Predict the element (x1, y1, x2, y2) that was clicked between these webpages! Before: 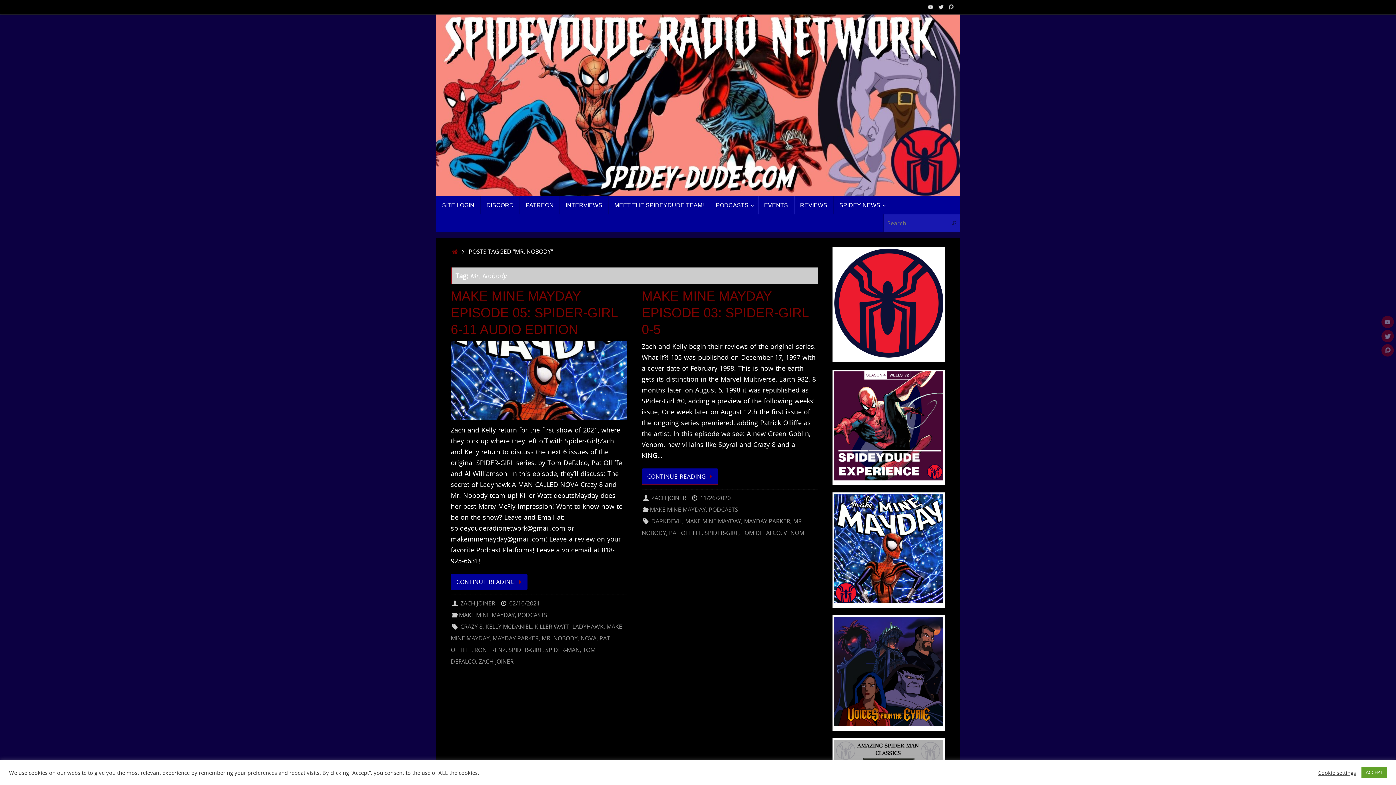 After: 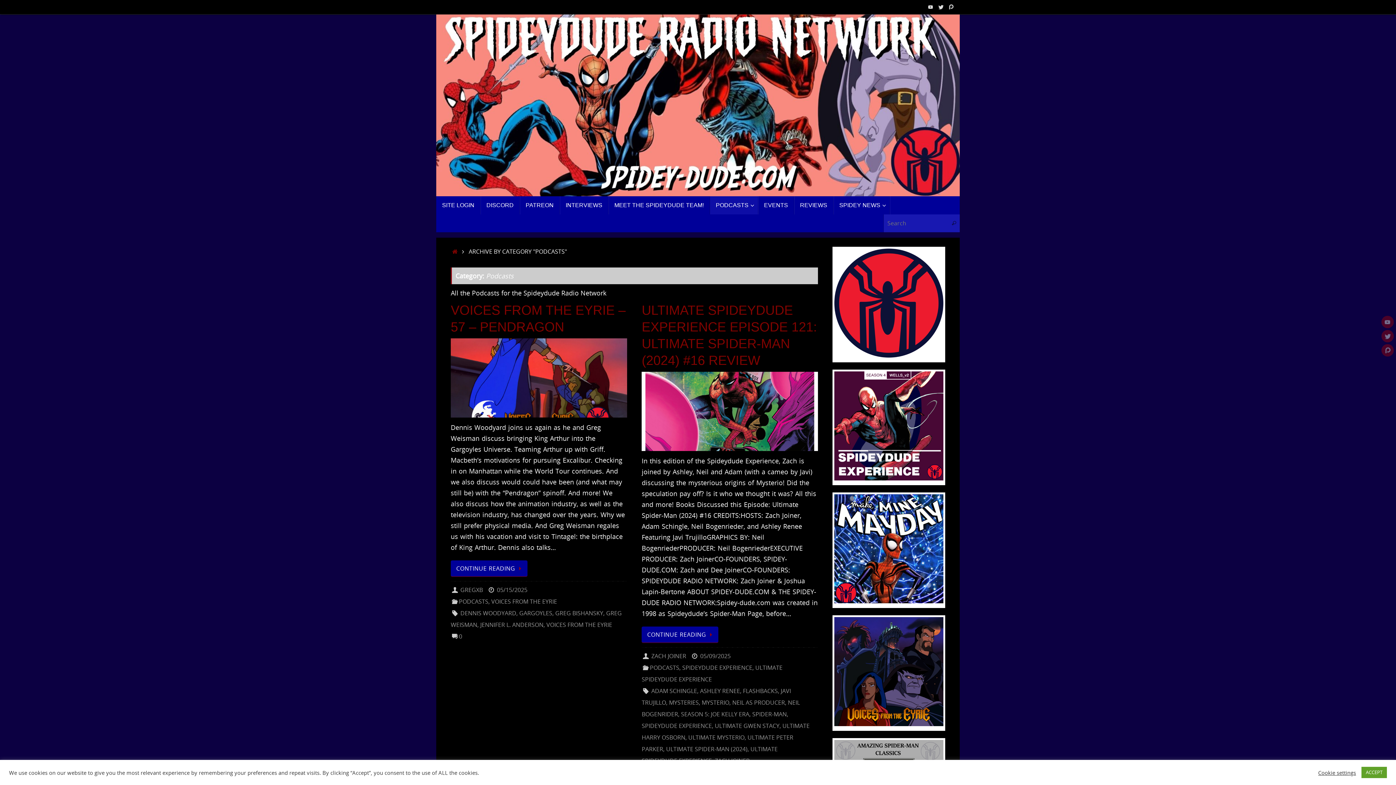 Action: bbox: (708, 505, 738, 513) label: PODCASTS